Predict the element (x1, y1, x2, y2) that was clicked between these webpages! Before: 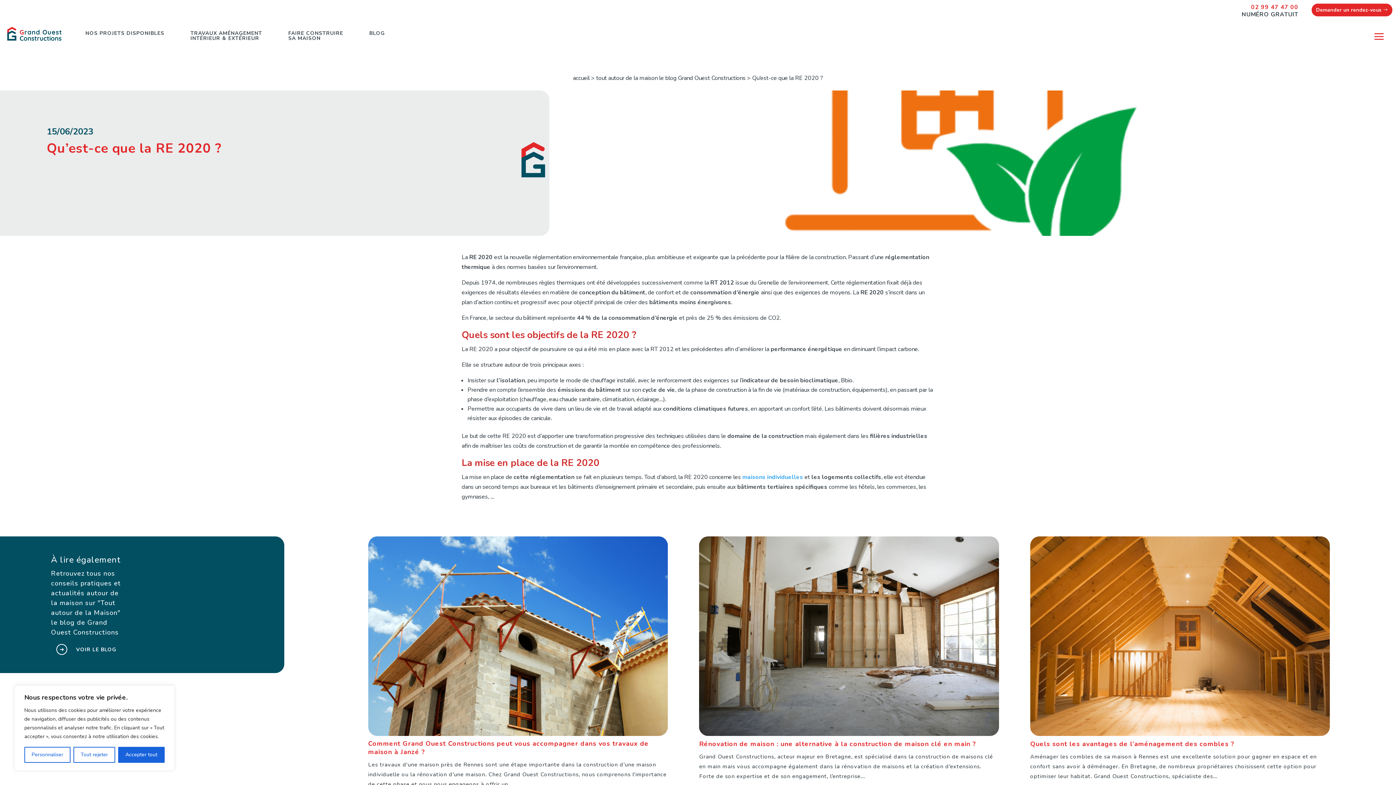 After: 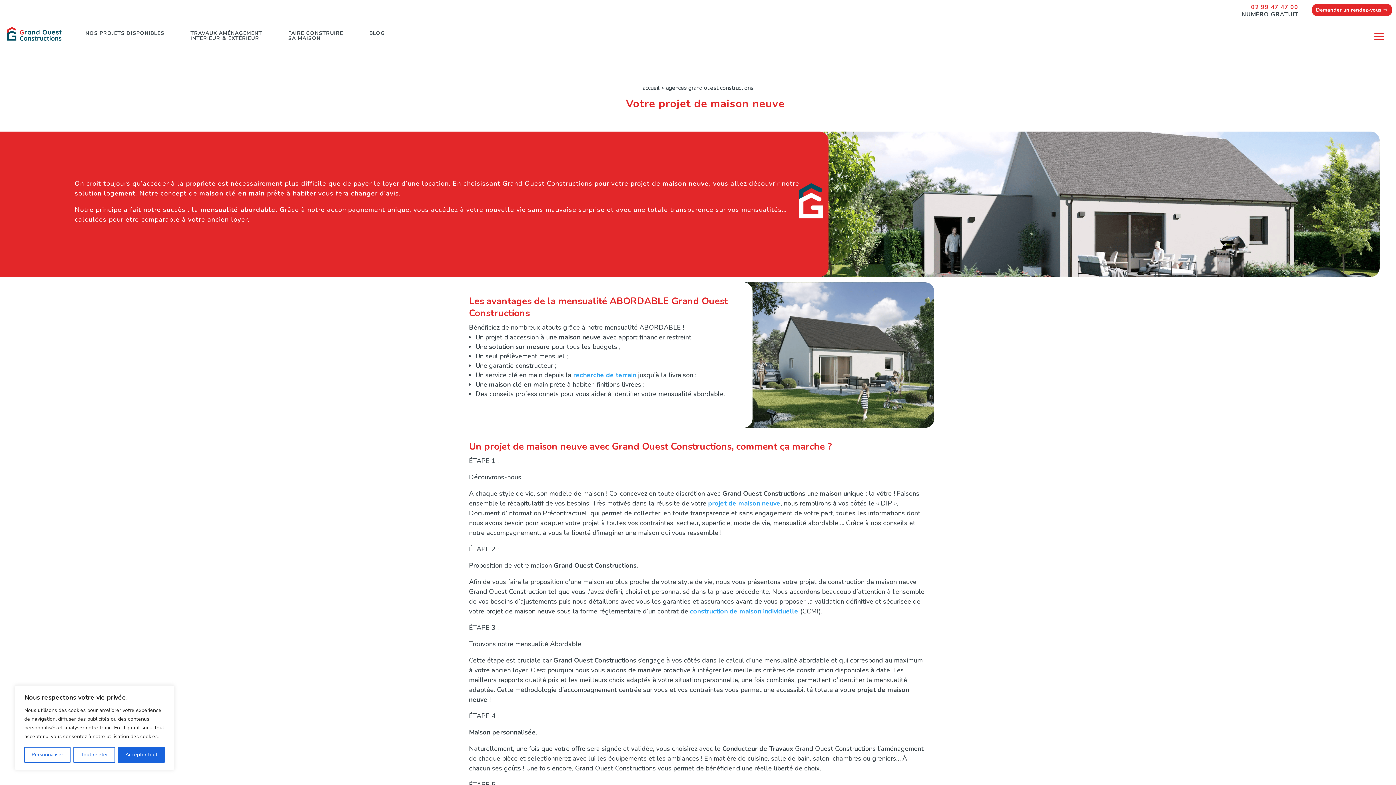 Action: bbox: (742, 473, 803, 481) label: maisons individuelles